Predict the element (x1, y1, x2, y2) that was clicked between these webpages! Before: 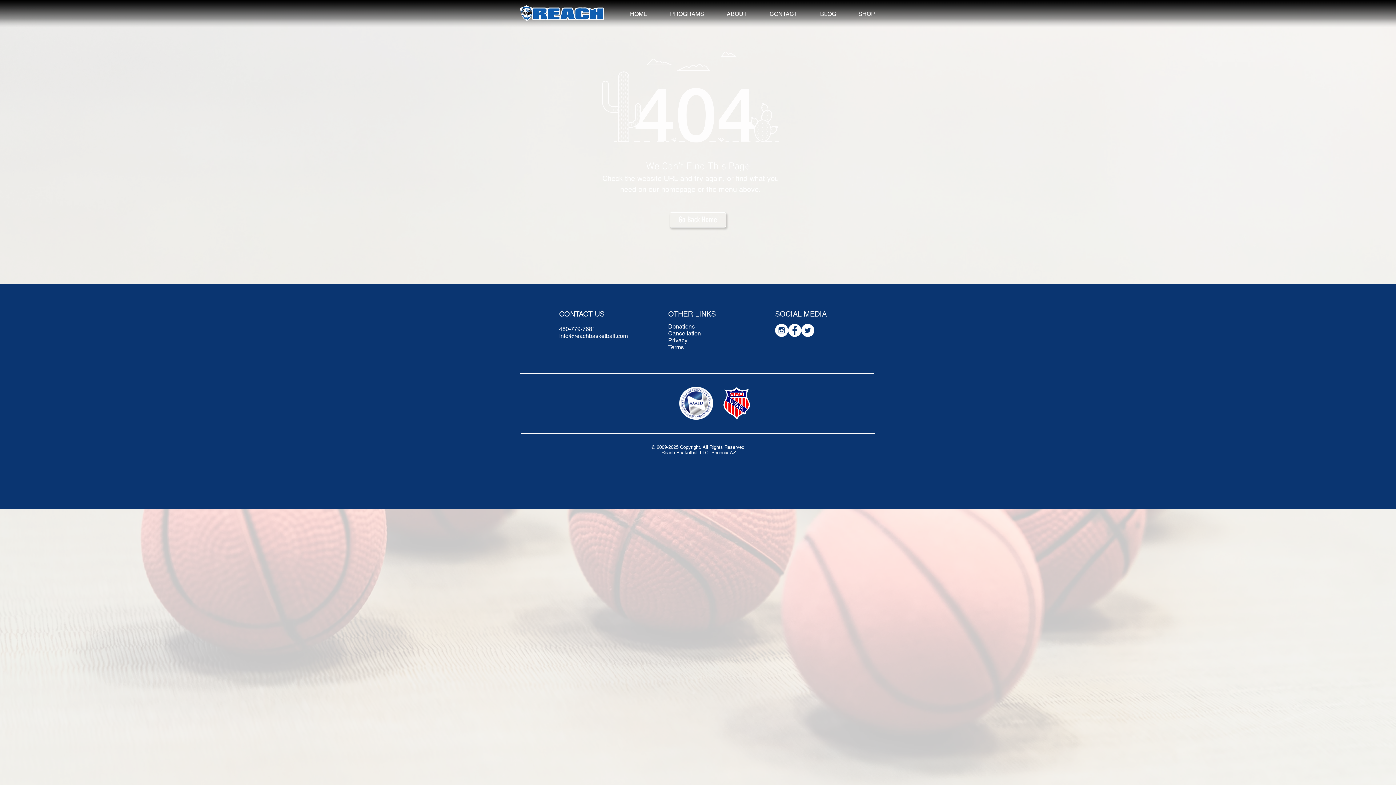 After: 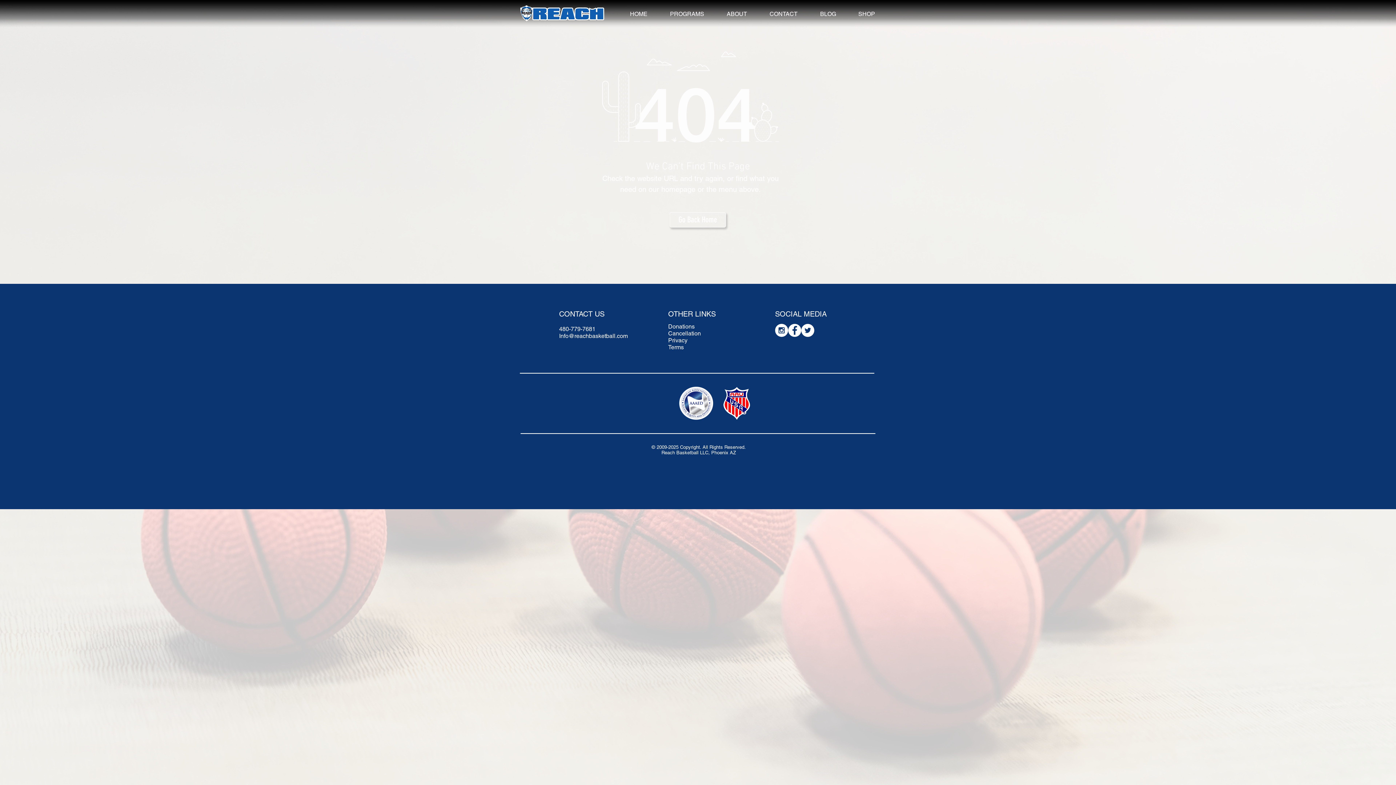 Action: bbox: (801, 324, 814, 337) label: Twitter - White Circle